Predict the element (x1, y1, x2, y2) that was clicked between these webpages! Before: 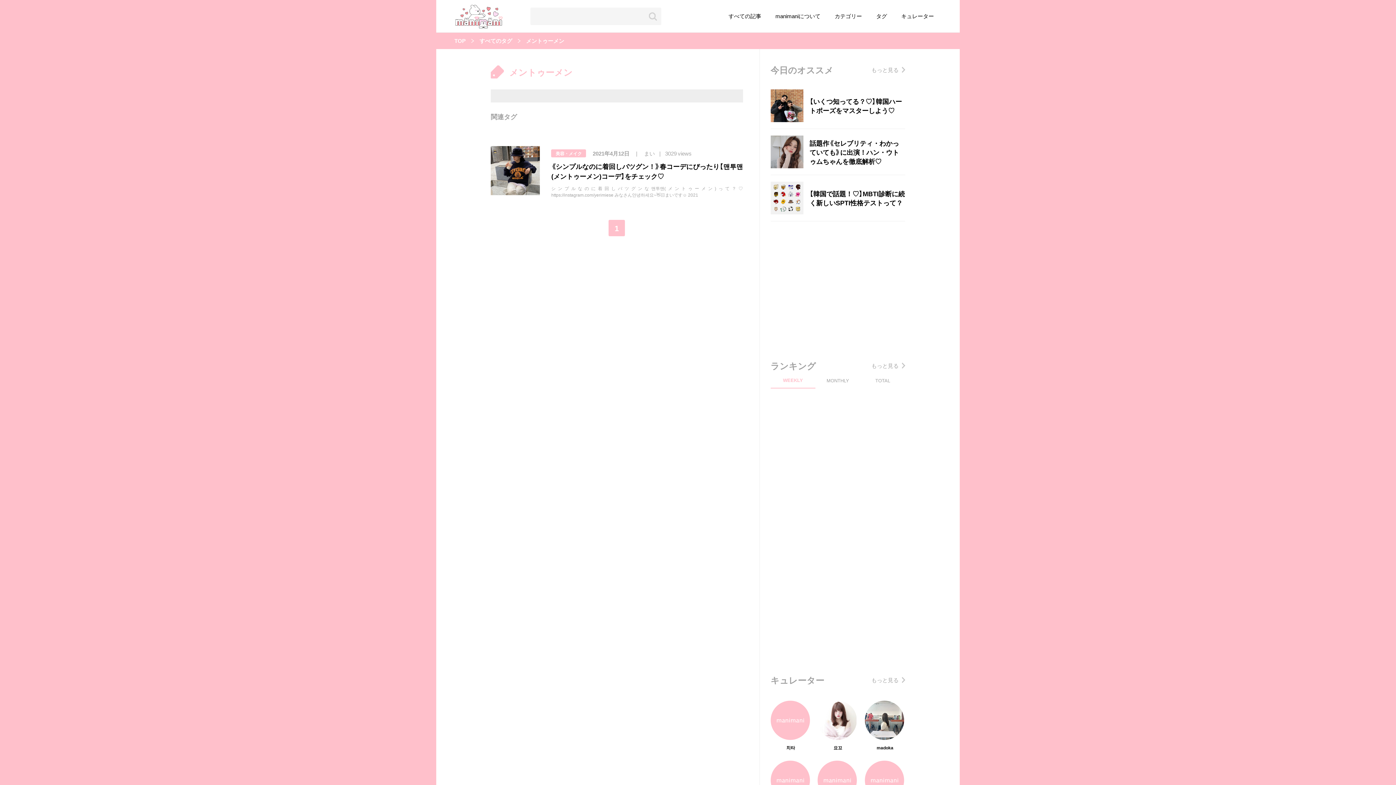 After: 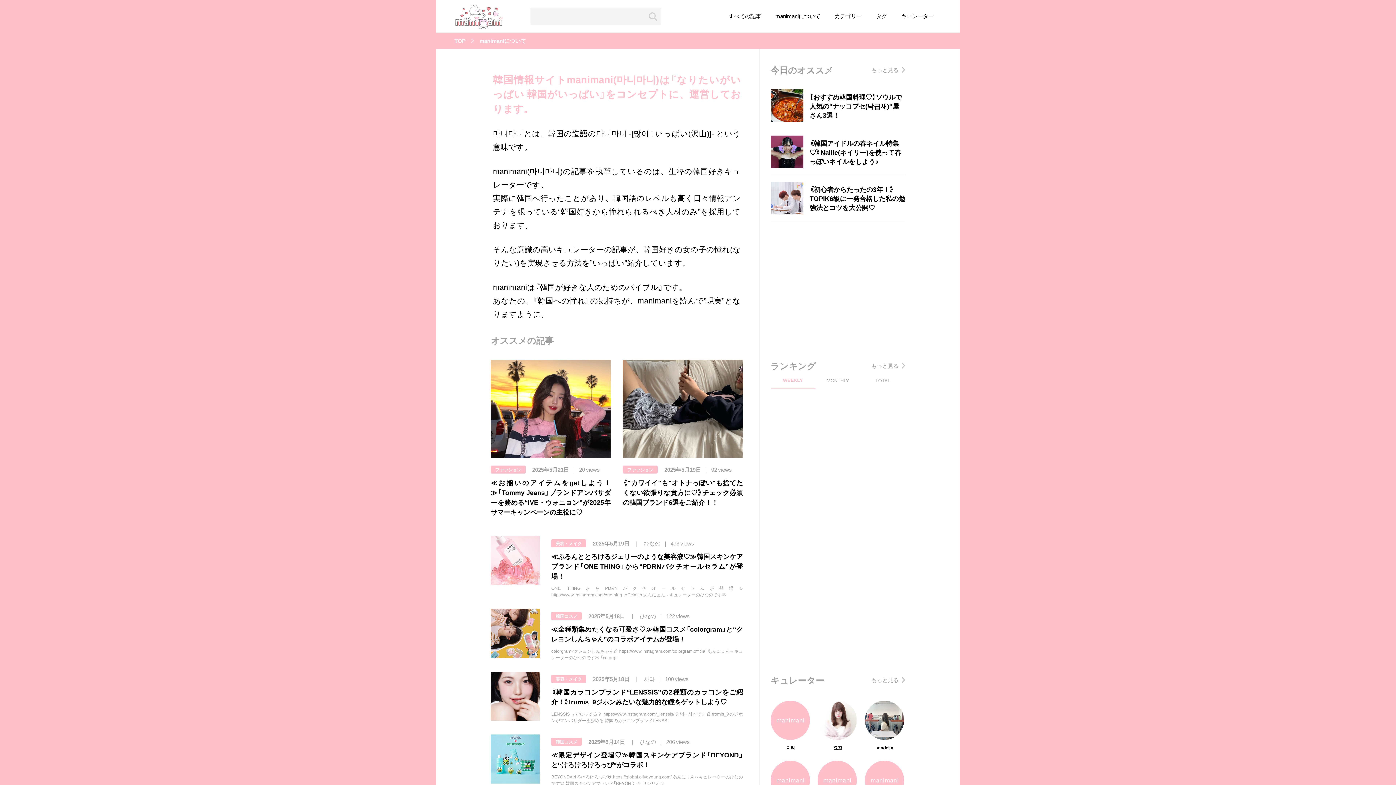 Action: bbox: (773, 7, 822, 24) label: manimaniについて